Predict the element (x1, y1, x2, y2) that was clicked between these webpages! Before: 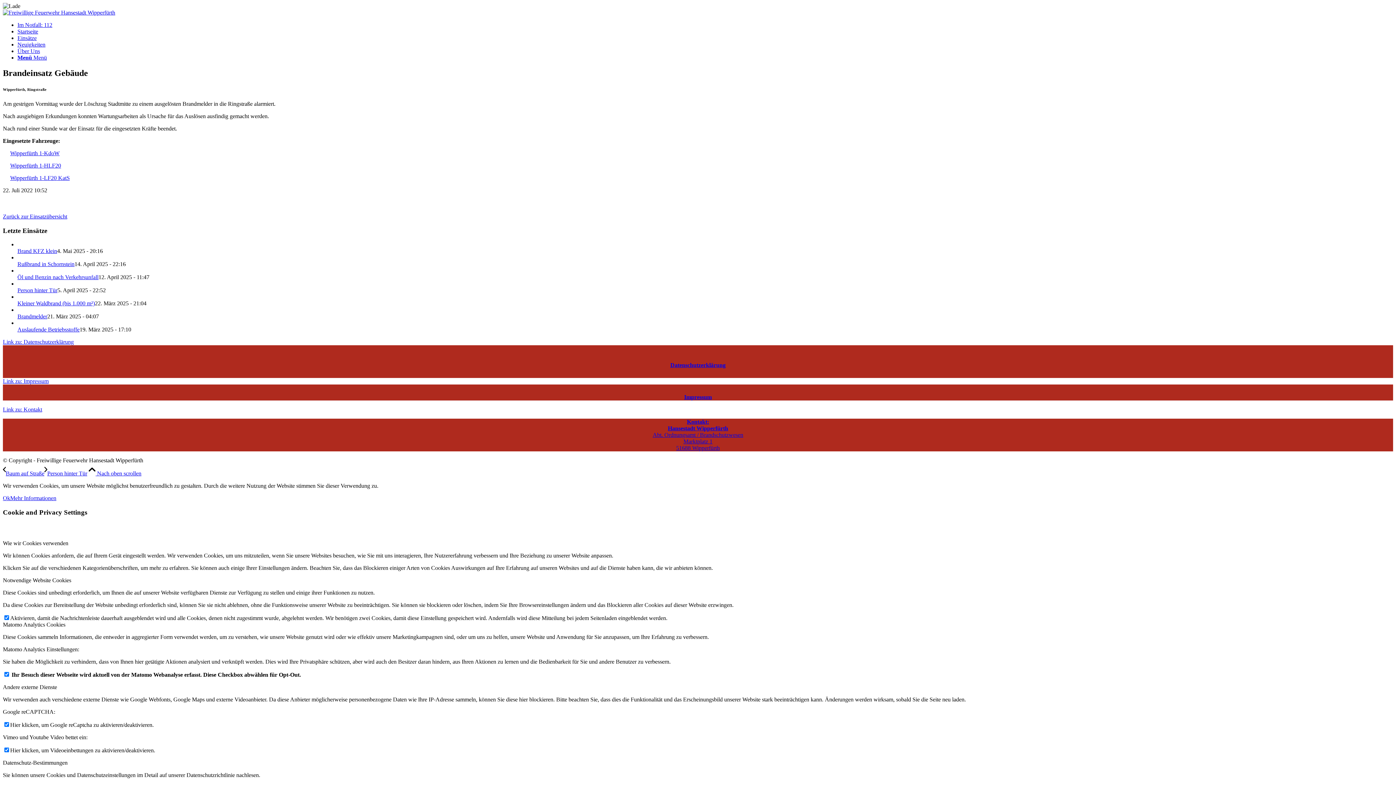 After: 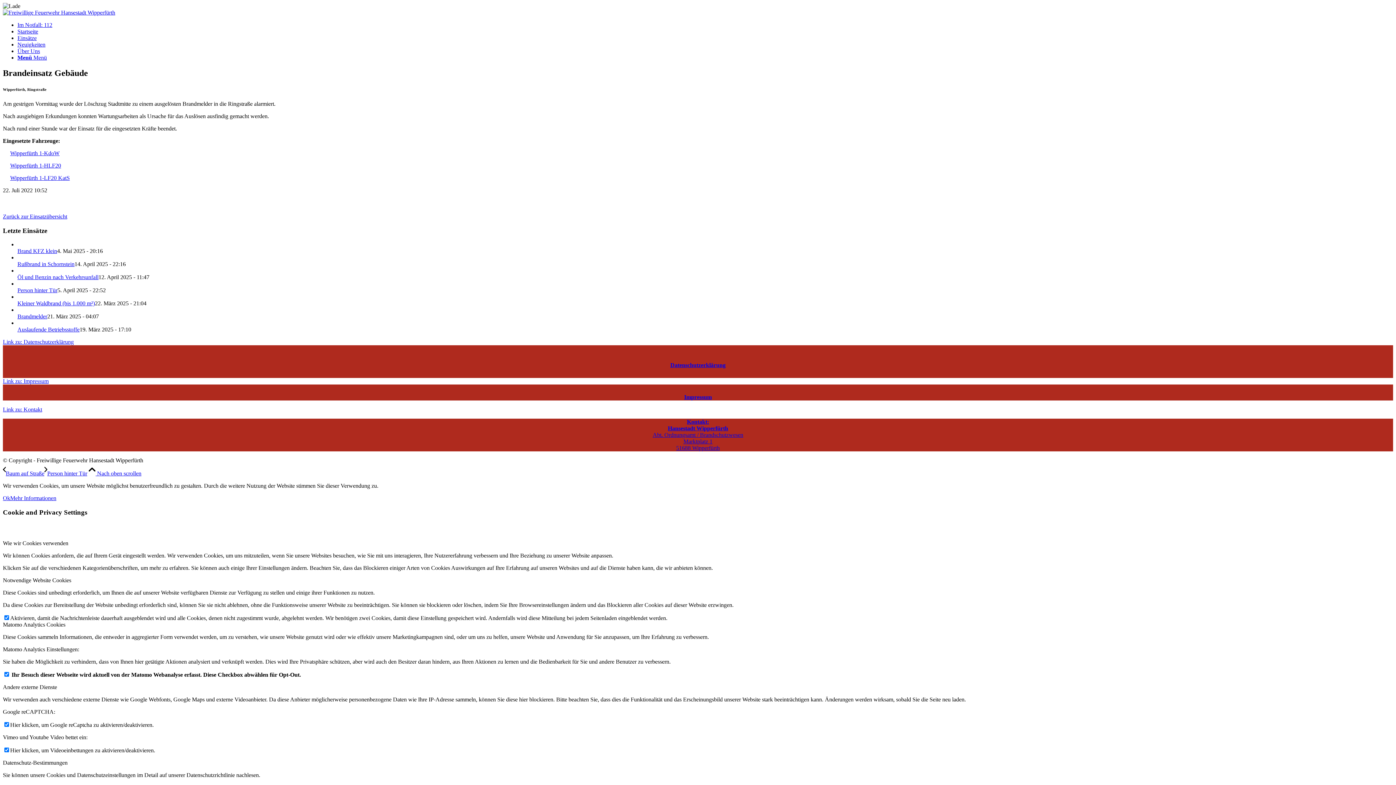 Action: label: Ok bbox: (2, 495, 10, 501)